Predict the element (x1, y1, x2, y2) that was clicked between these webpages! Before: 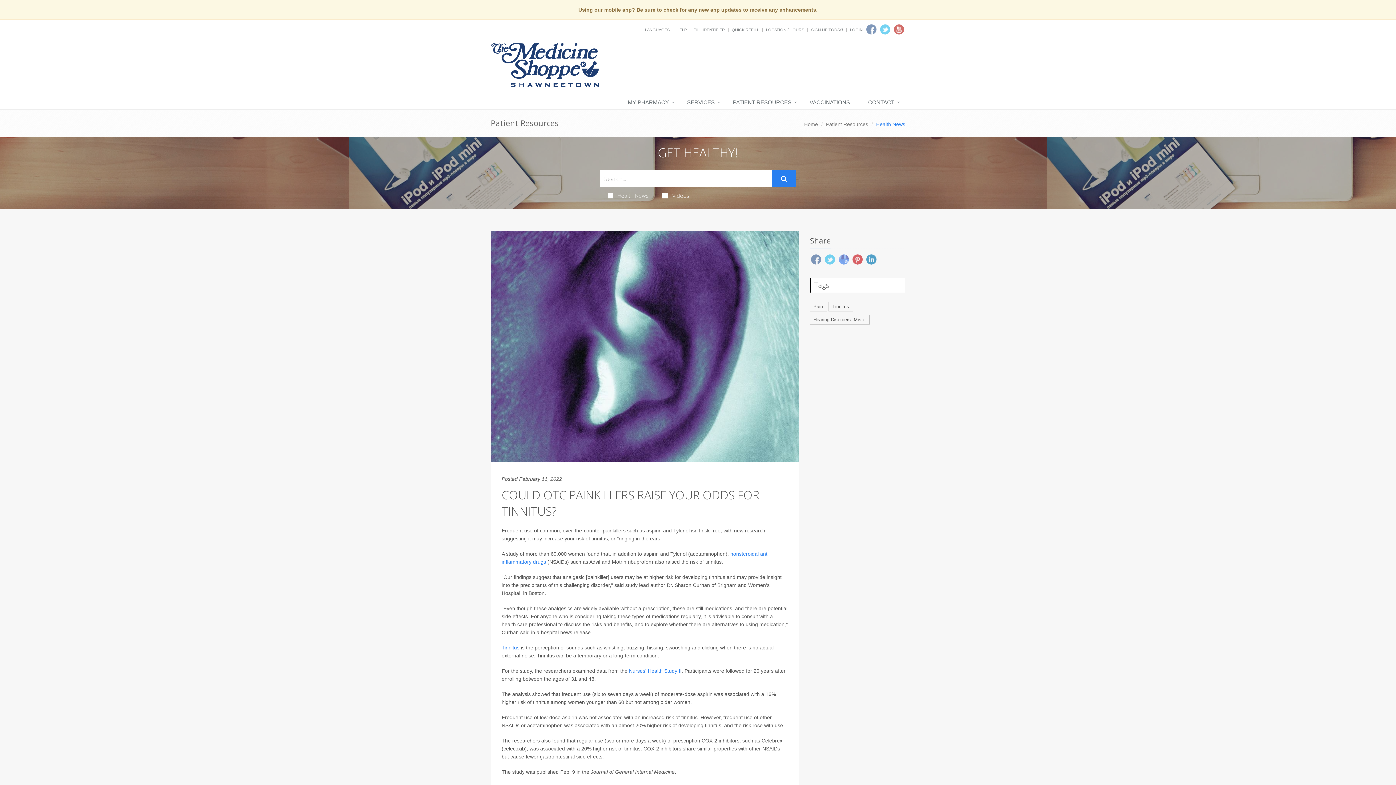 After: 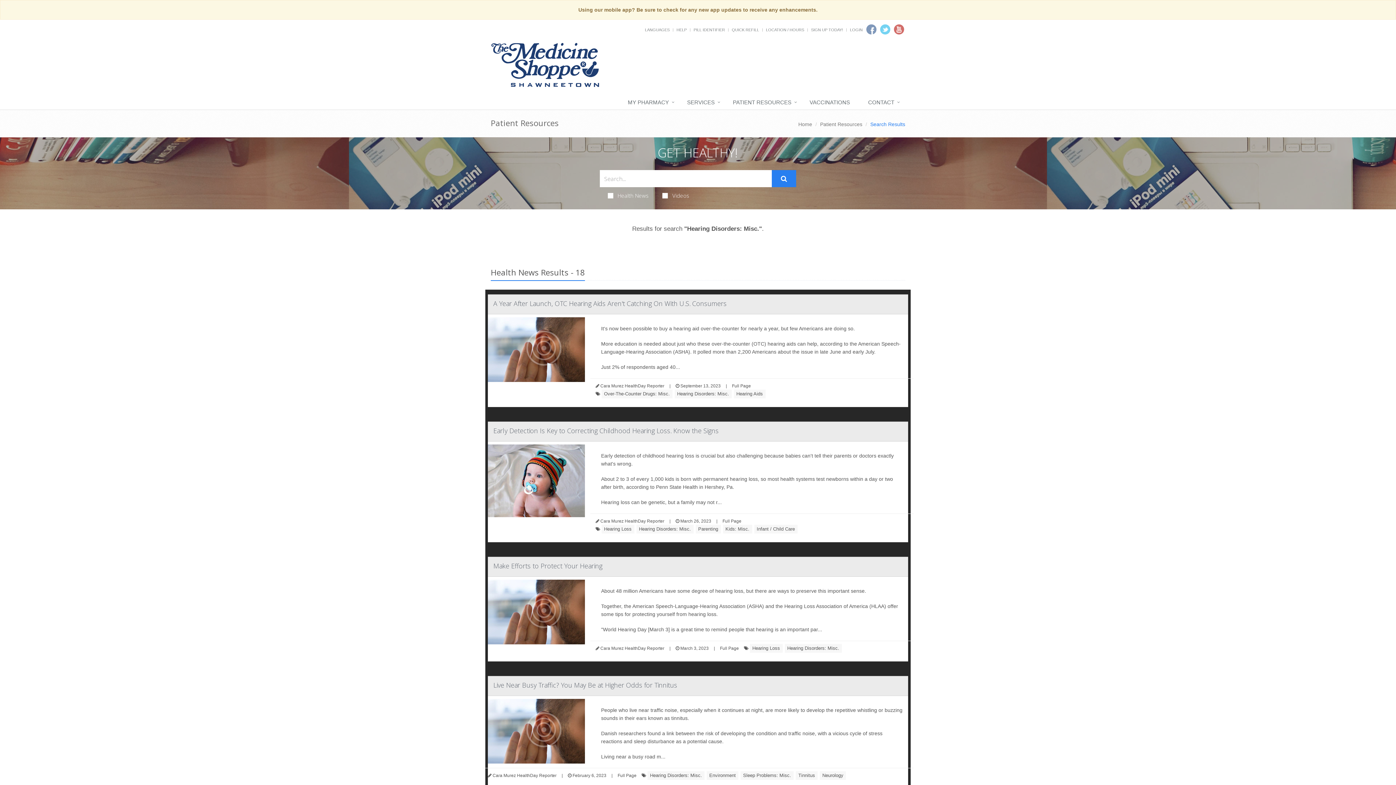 Action: label: Hearing Disorders: Misc. bbox: (809, 314, 869, 324)